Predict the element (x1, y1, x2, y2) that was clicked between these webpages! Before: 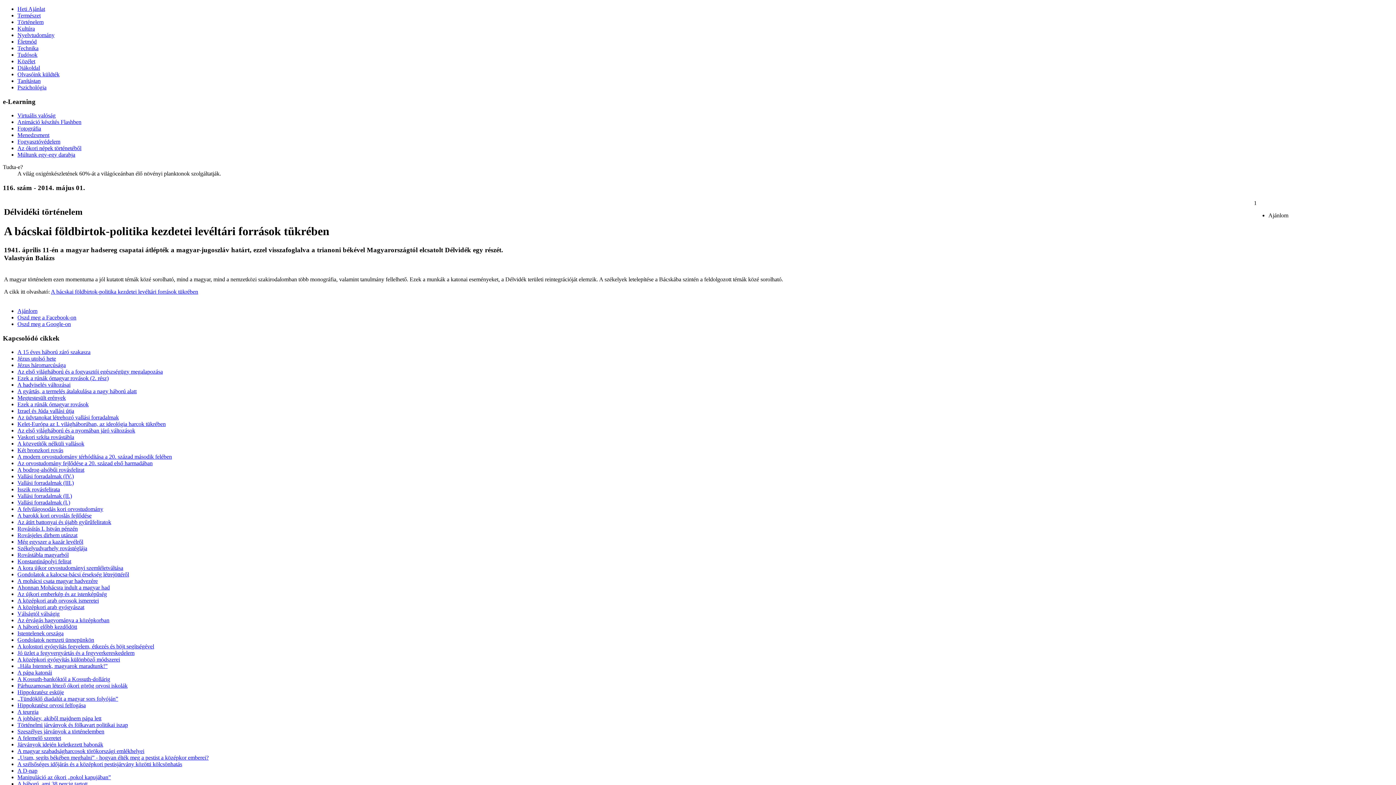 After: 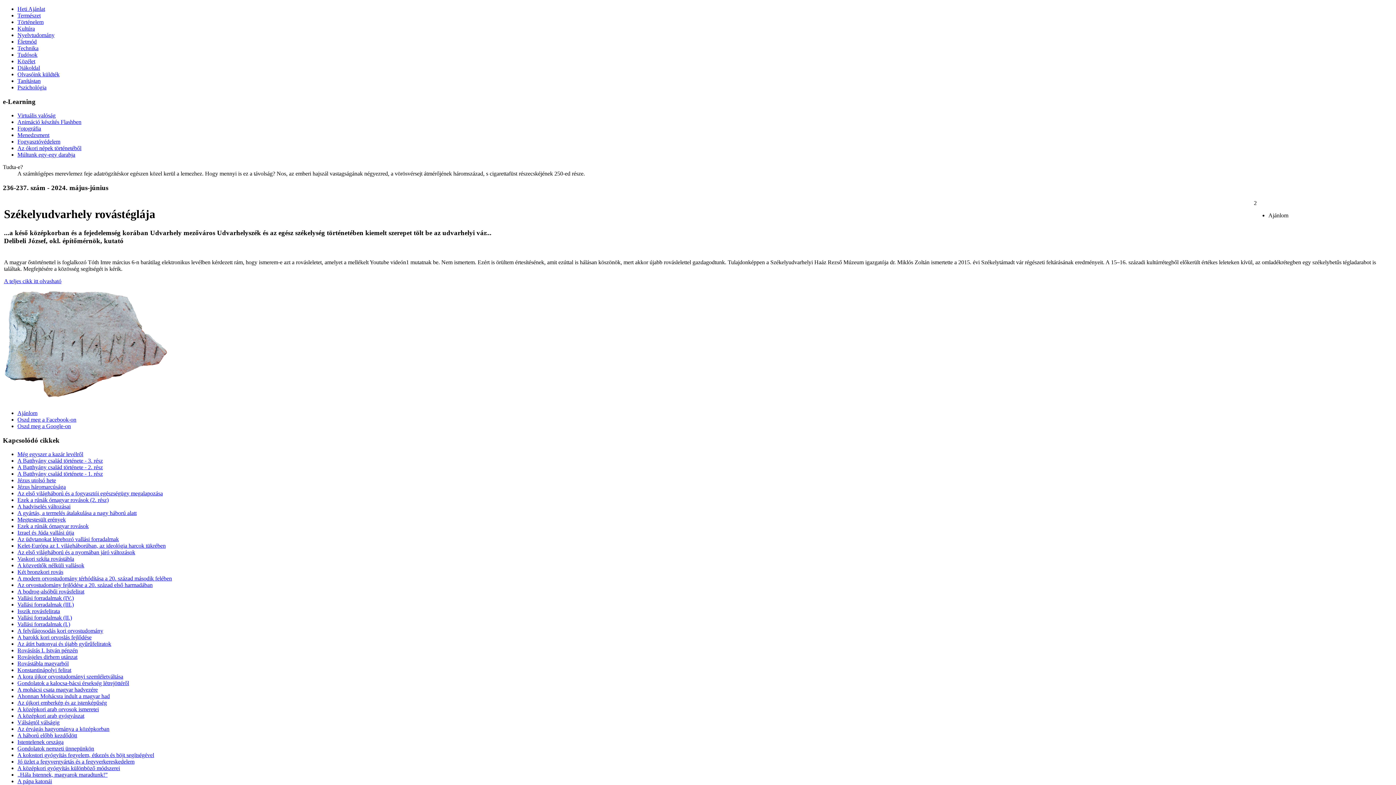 Action: bbox: (17, 545, 87, 551) label: Székelyudvarhely rovástéglája